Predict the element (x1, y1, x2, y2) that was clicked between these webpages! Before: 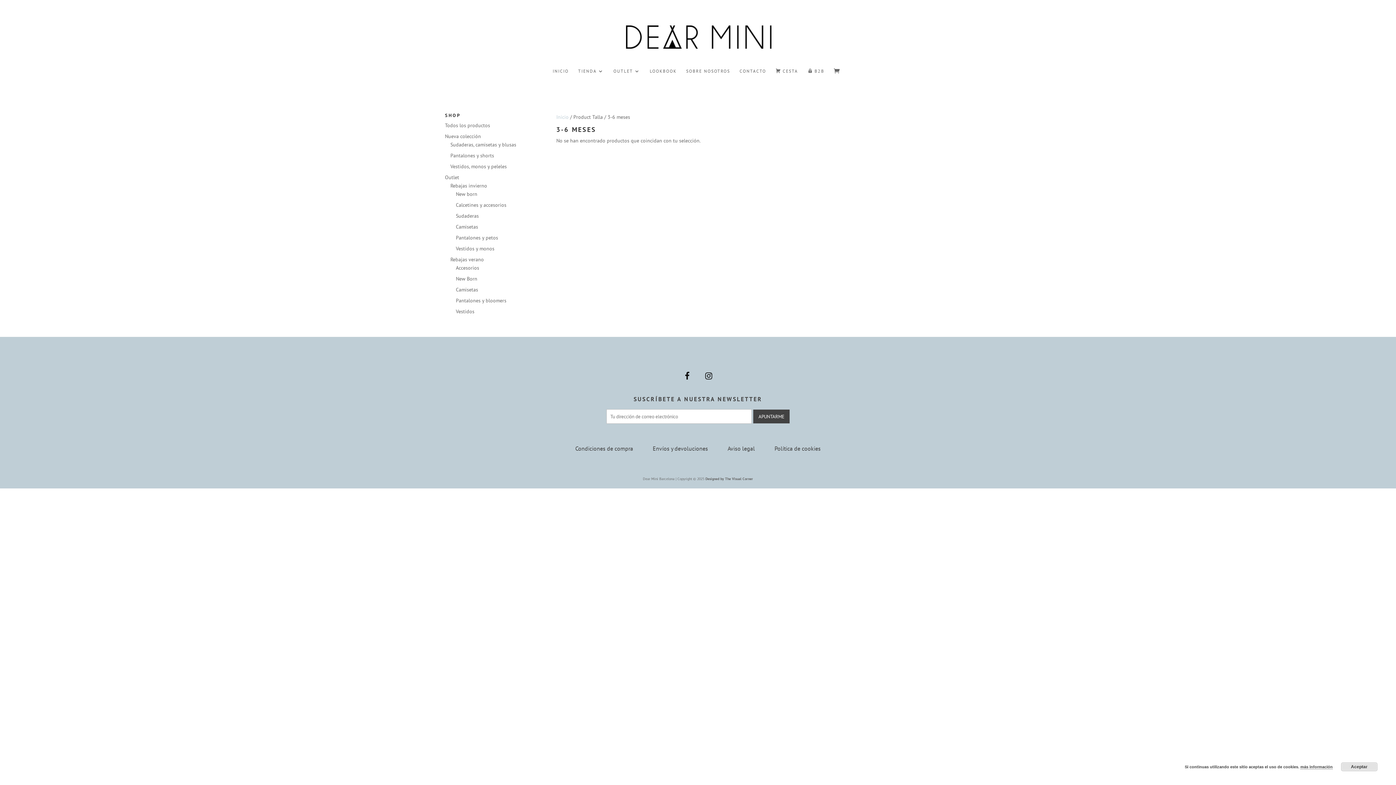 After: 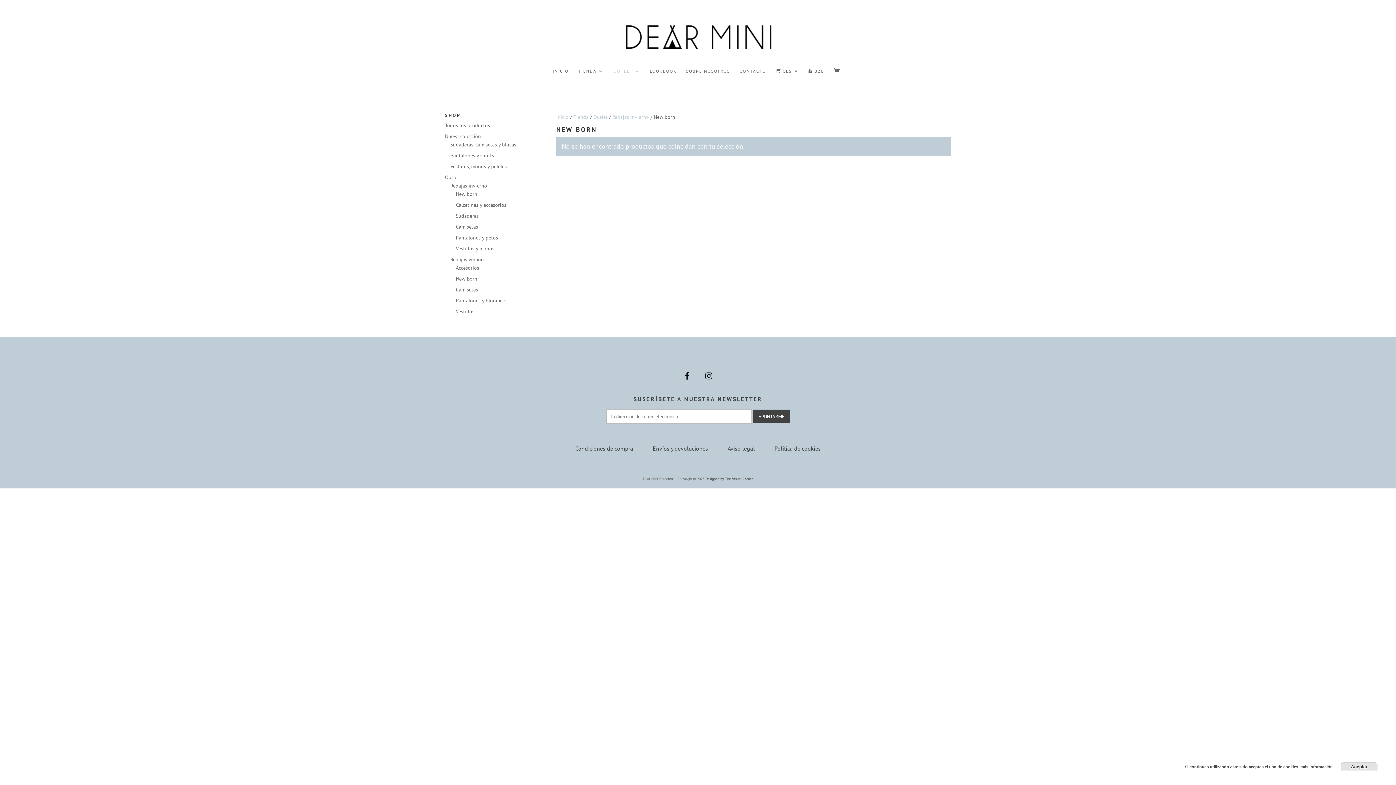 Action: label: New born bbox: (456, 190, 477, 197)